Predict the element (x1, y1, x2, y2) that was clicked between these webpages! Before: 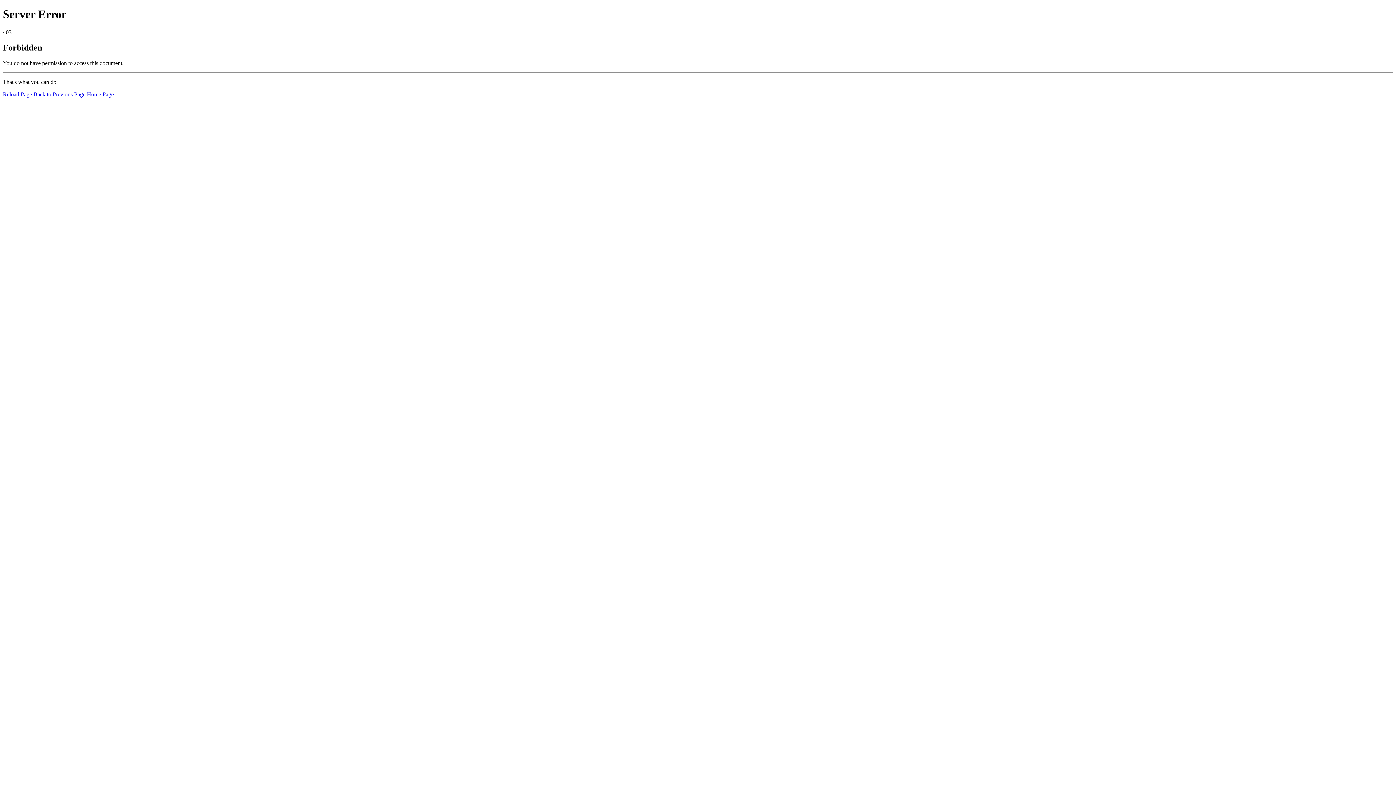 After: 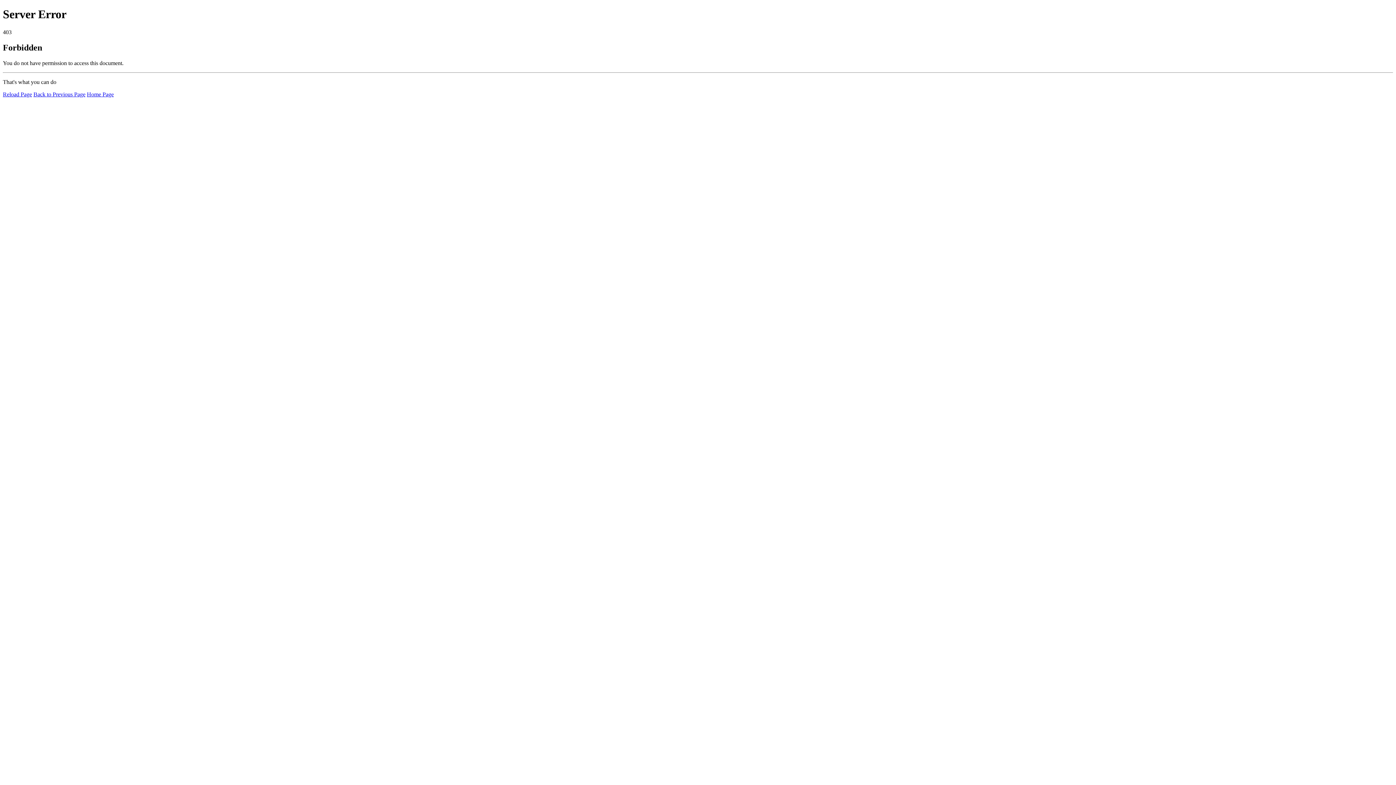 Action: label: Reload Page bbox: (2, 91, 32, 97)